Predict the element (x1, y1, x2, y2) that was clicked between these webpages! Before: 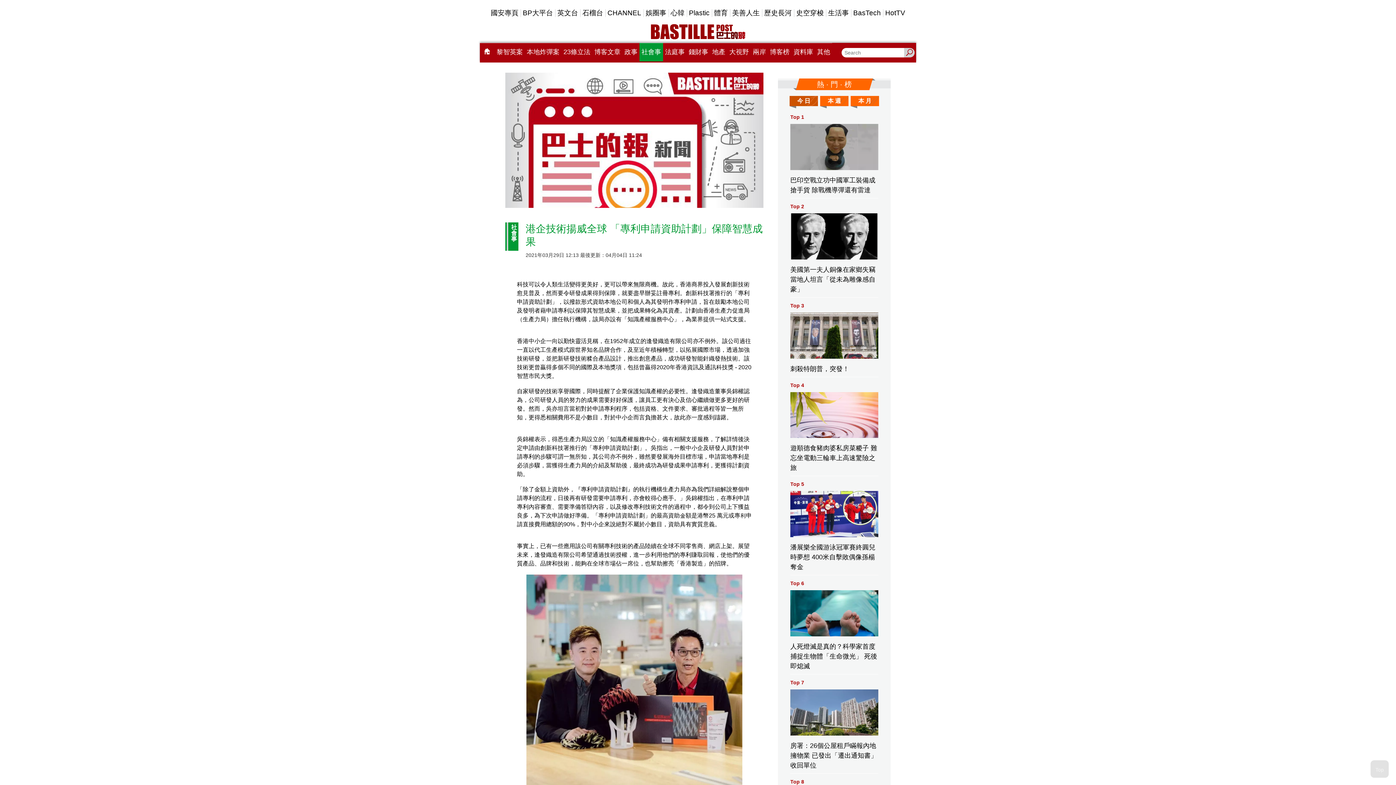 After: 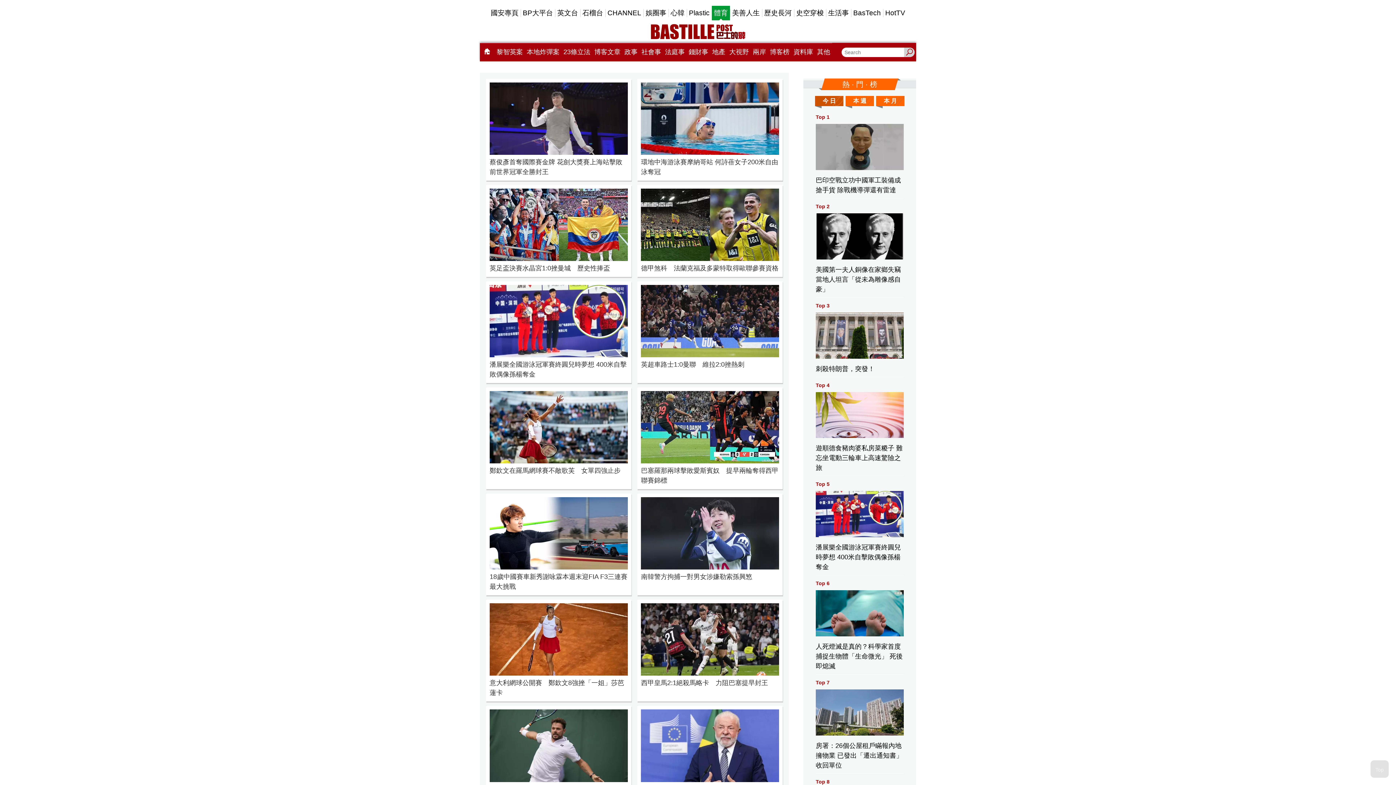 Action: bbox: (712, 5, 730, 20) label: 體育